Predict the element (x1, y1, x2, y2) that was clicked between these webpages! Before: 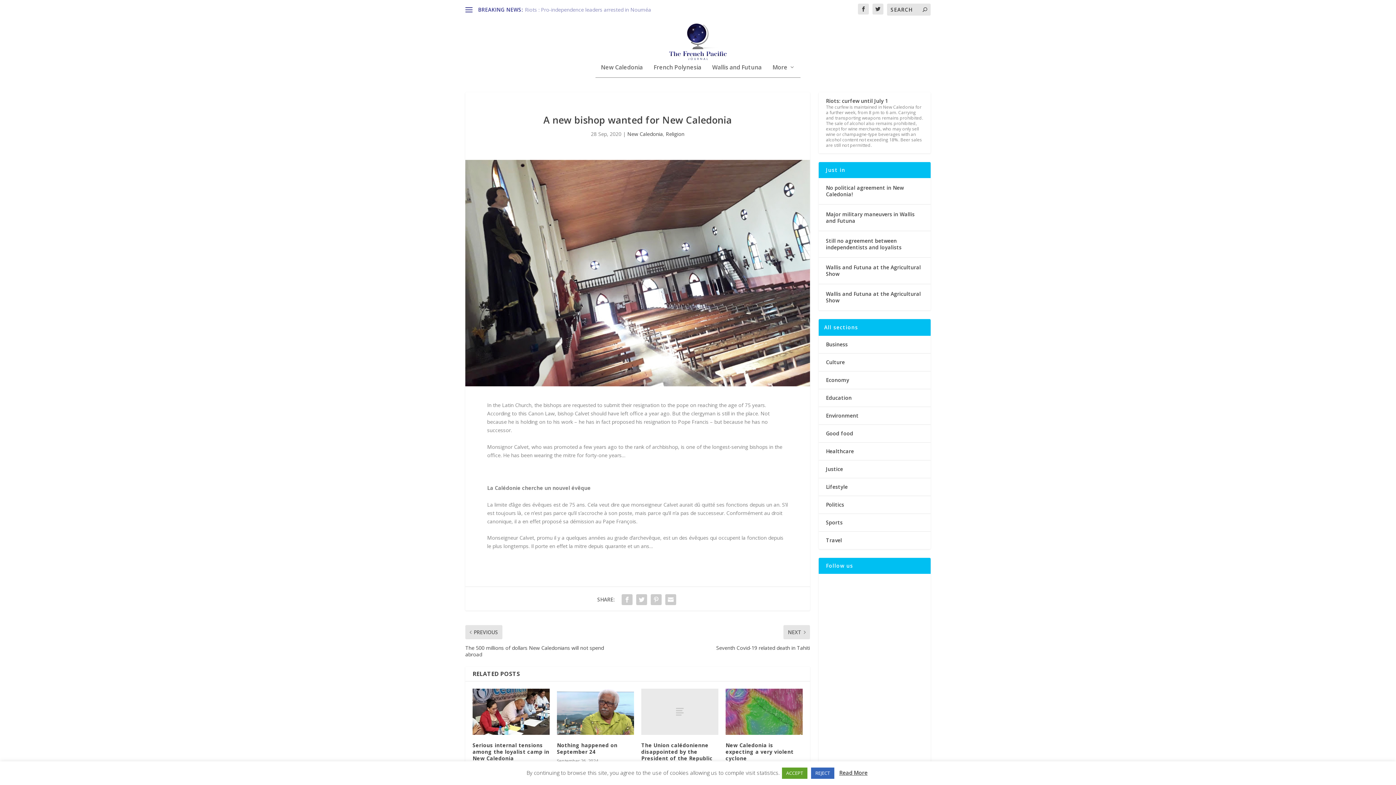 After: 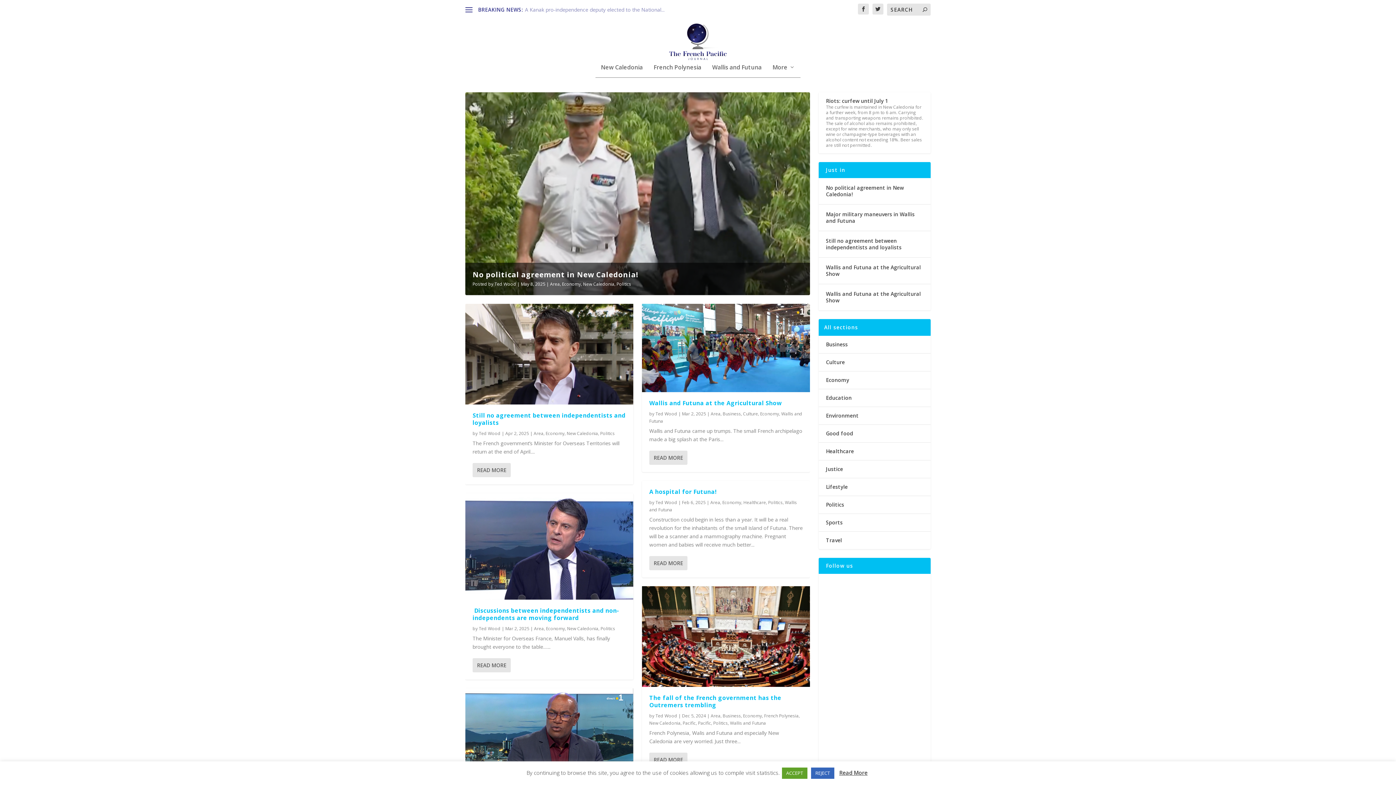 Action: bbox: (826, 376, 849, 383) label: Economy